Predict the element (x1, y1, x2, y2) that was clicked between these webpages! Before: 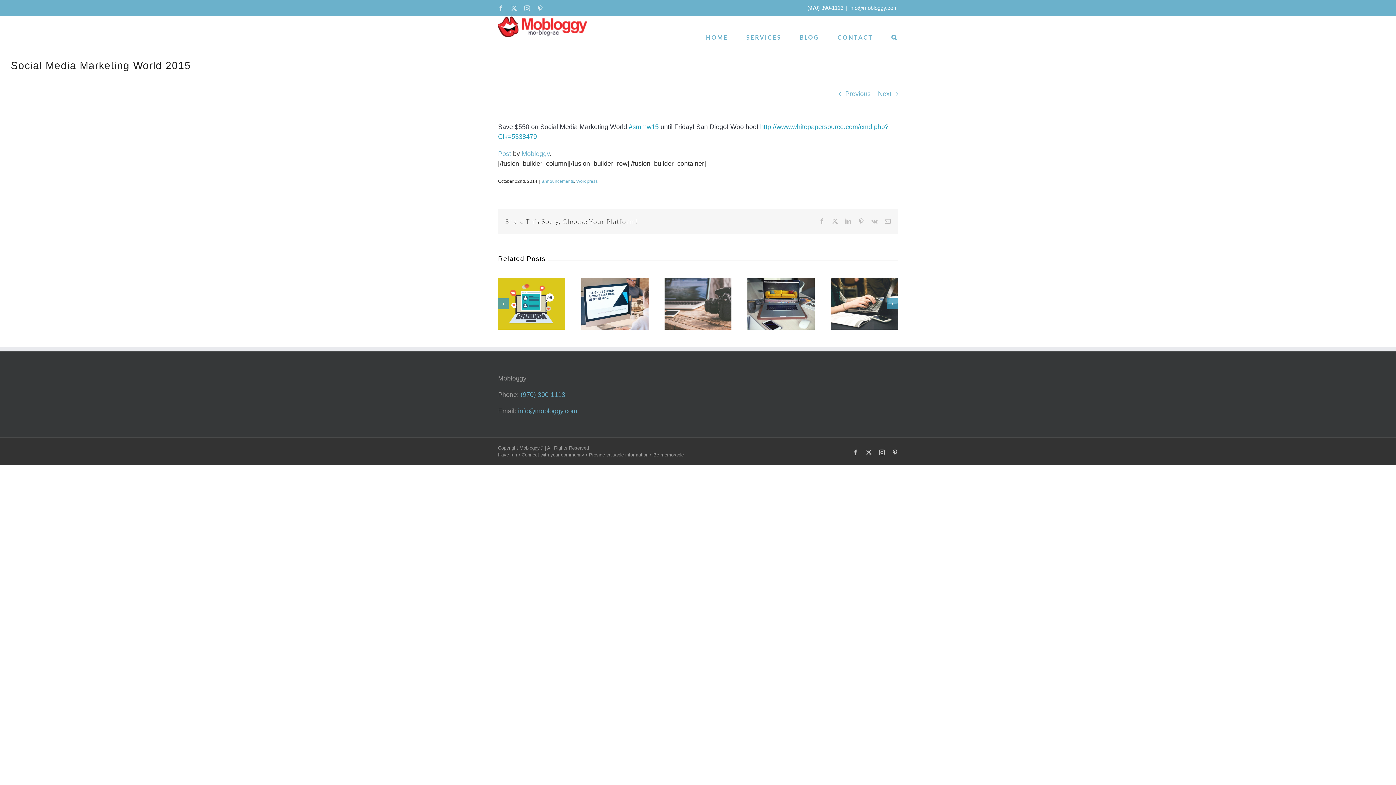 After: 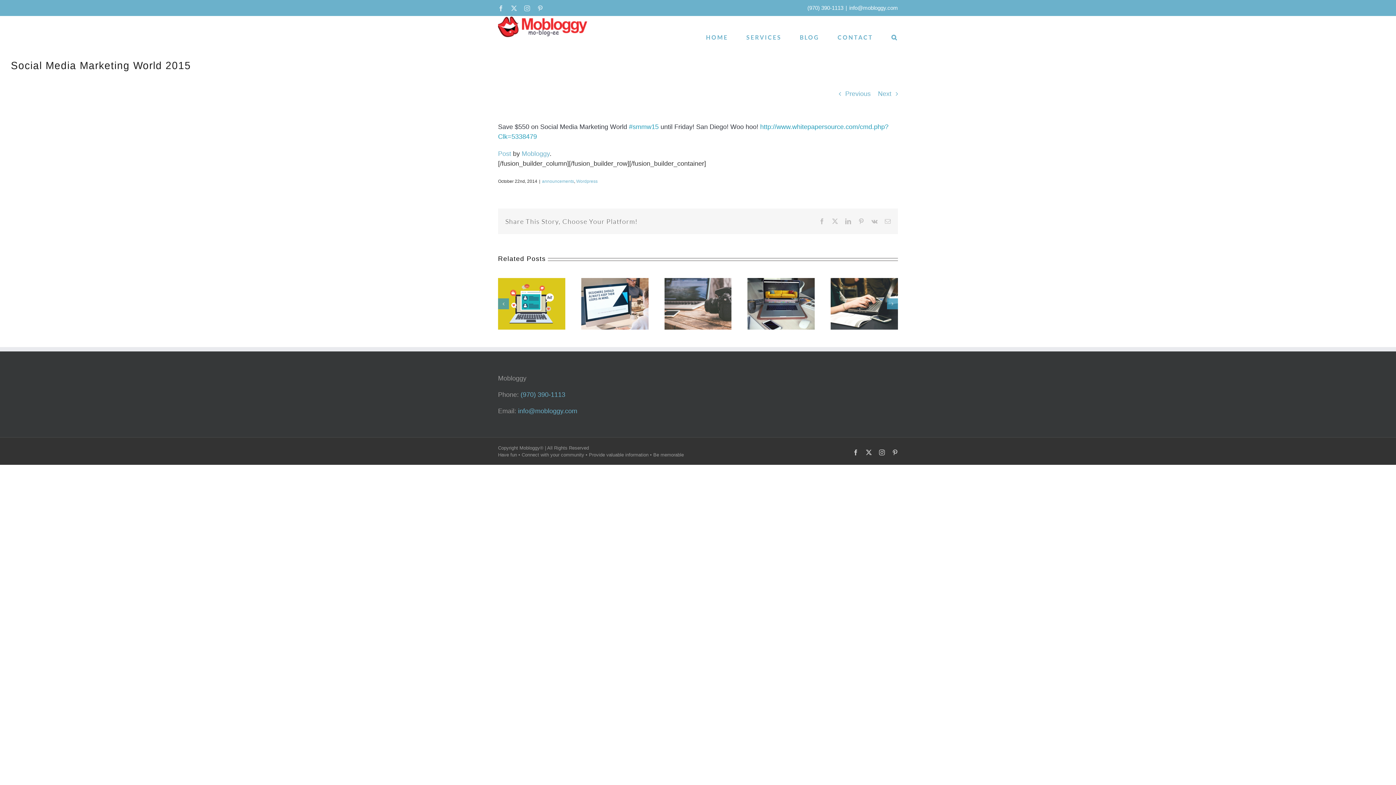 Action: bbox: (849, 4, 898, 10) label: info@mobloggy.com